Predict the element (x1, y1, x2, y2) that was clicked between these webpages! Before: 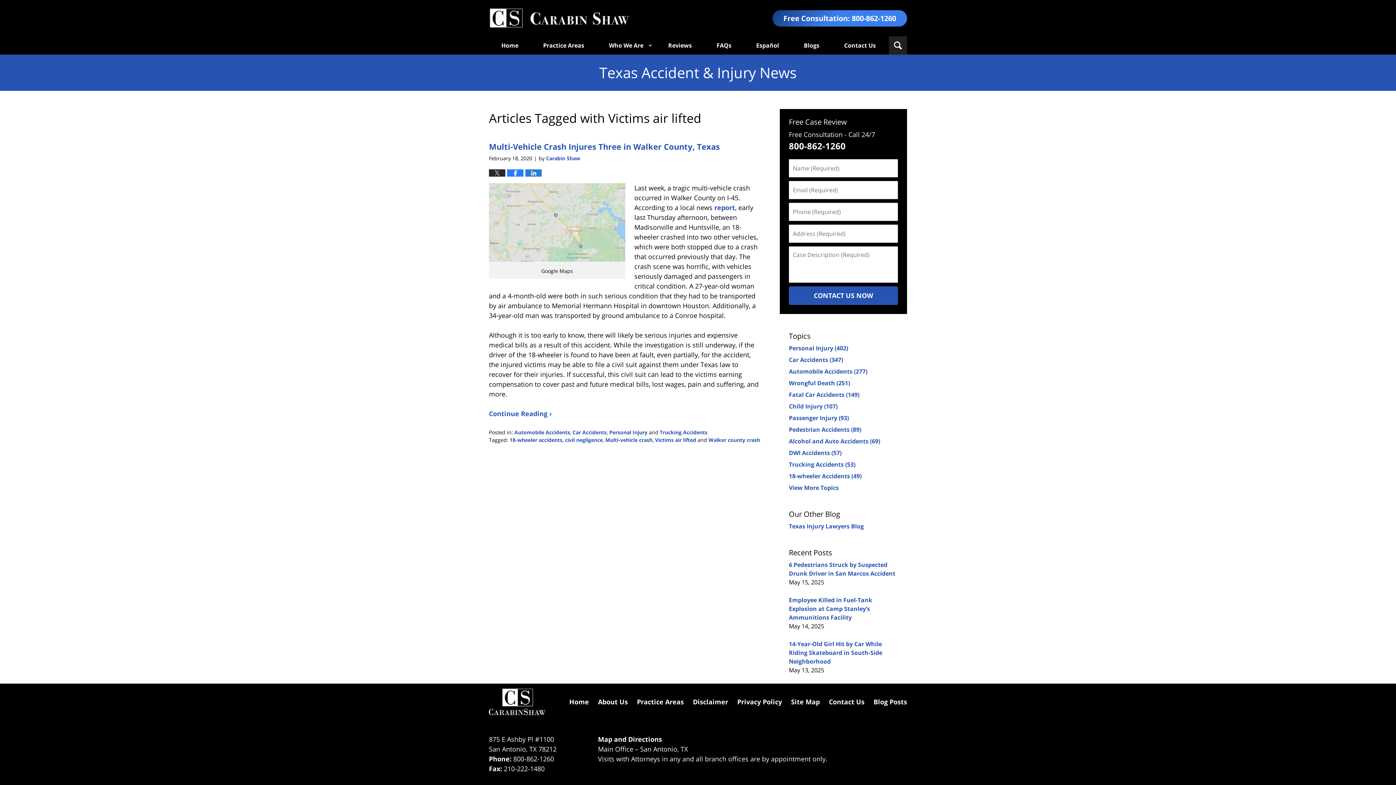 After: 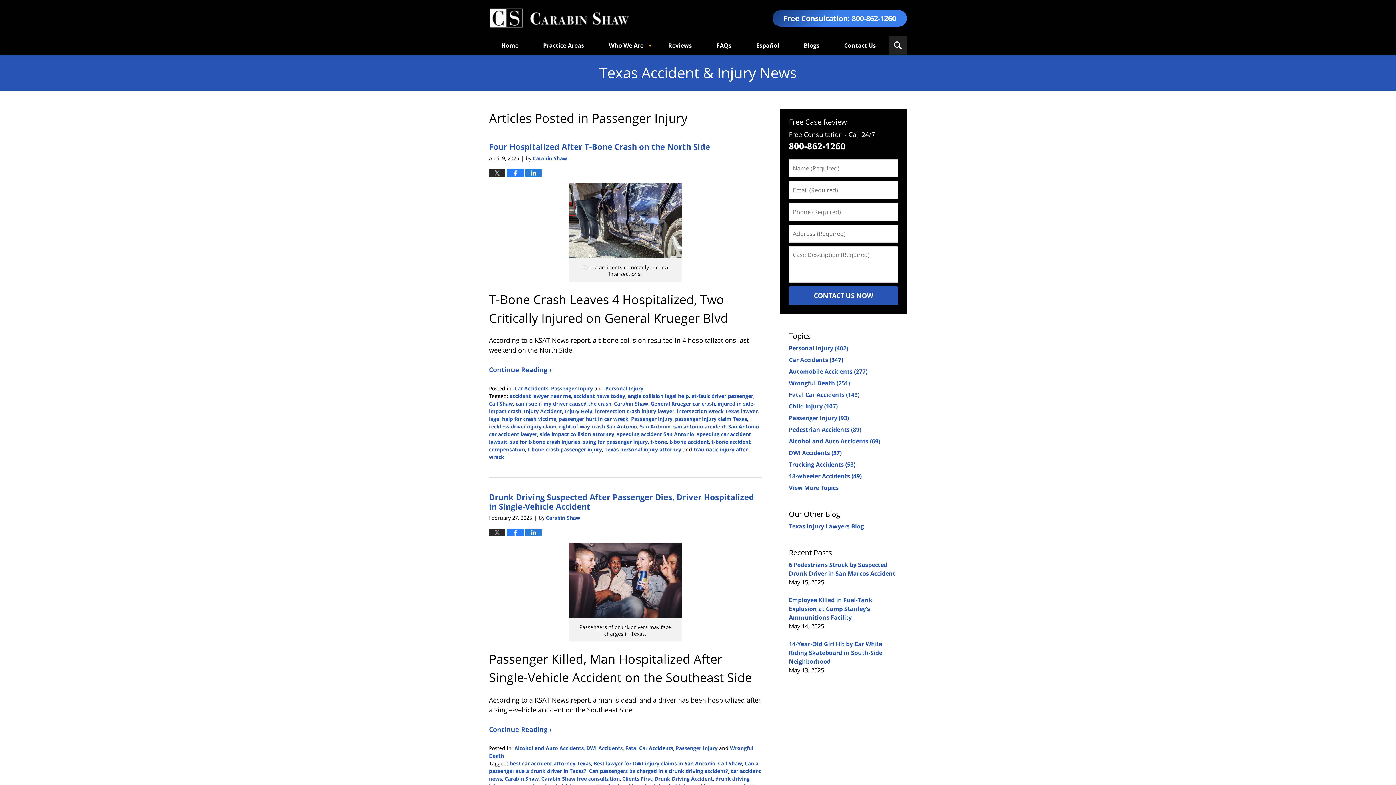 Action: bbox: (789, 414, 849, 422) label: Passenger Injury (93)